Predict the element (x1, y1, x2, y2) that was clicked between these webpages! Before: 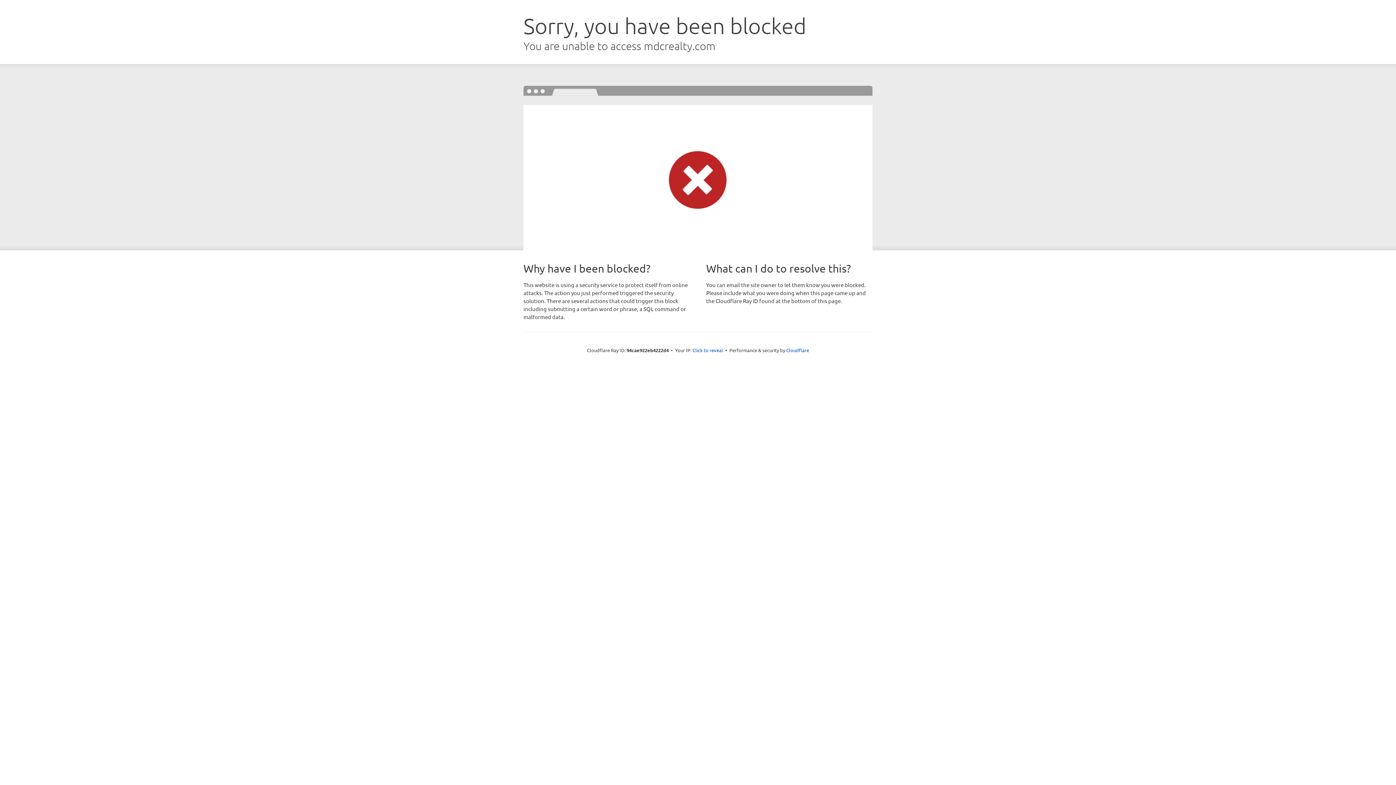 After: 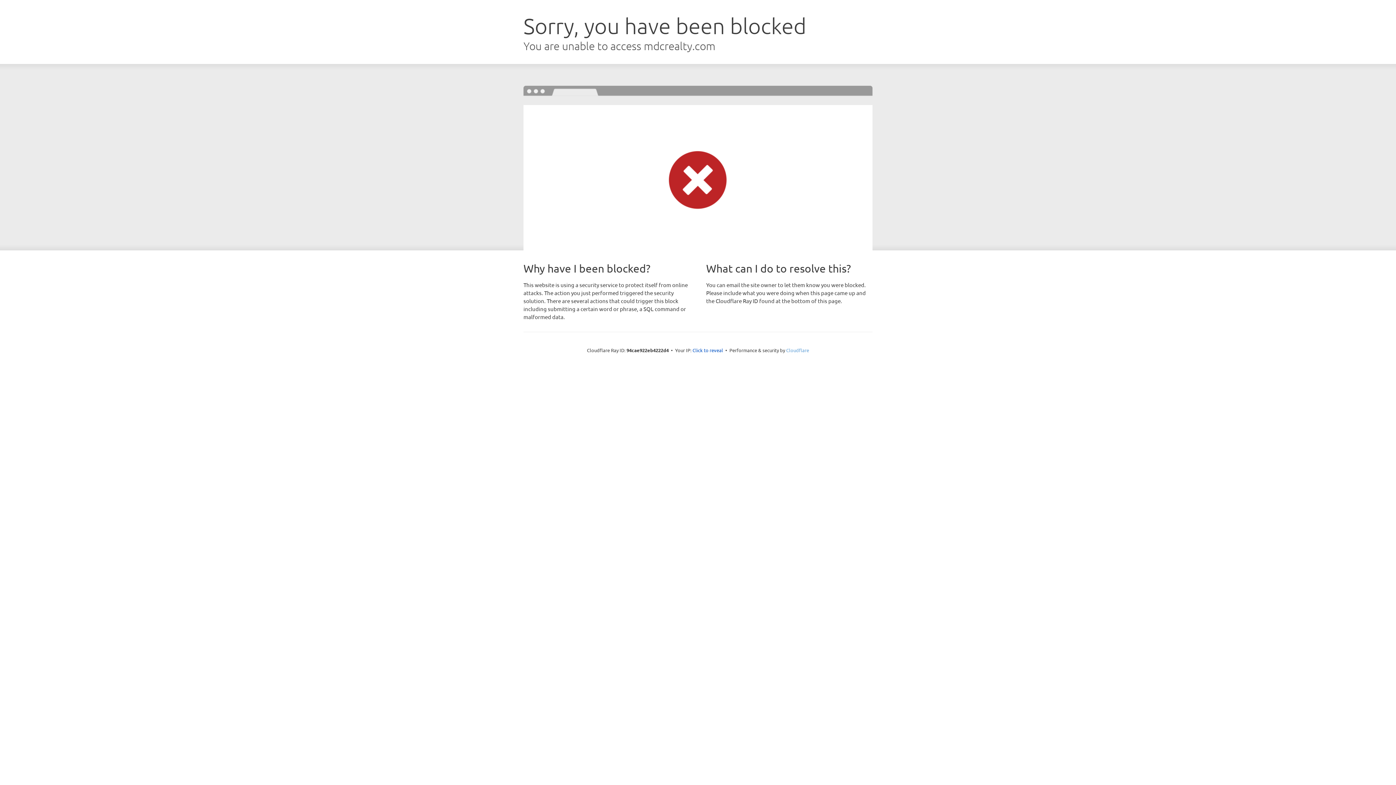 Action: label: Cloudflare bbox: (786, 347, 809, 353)